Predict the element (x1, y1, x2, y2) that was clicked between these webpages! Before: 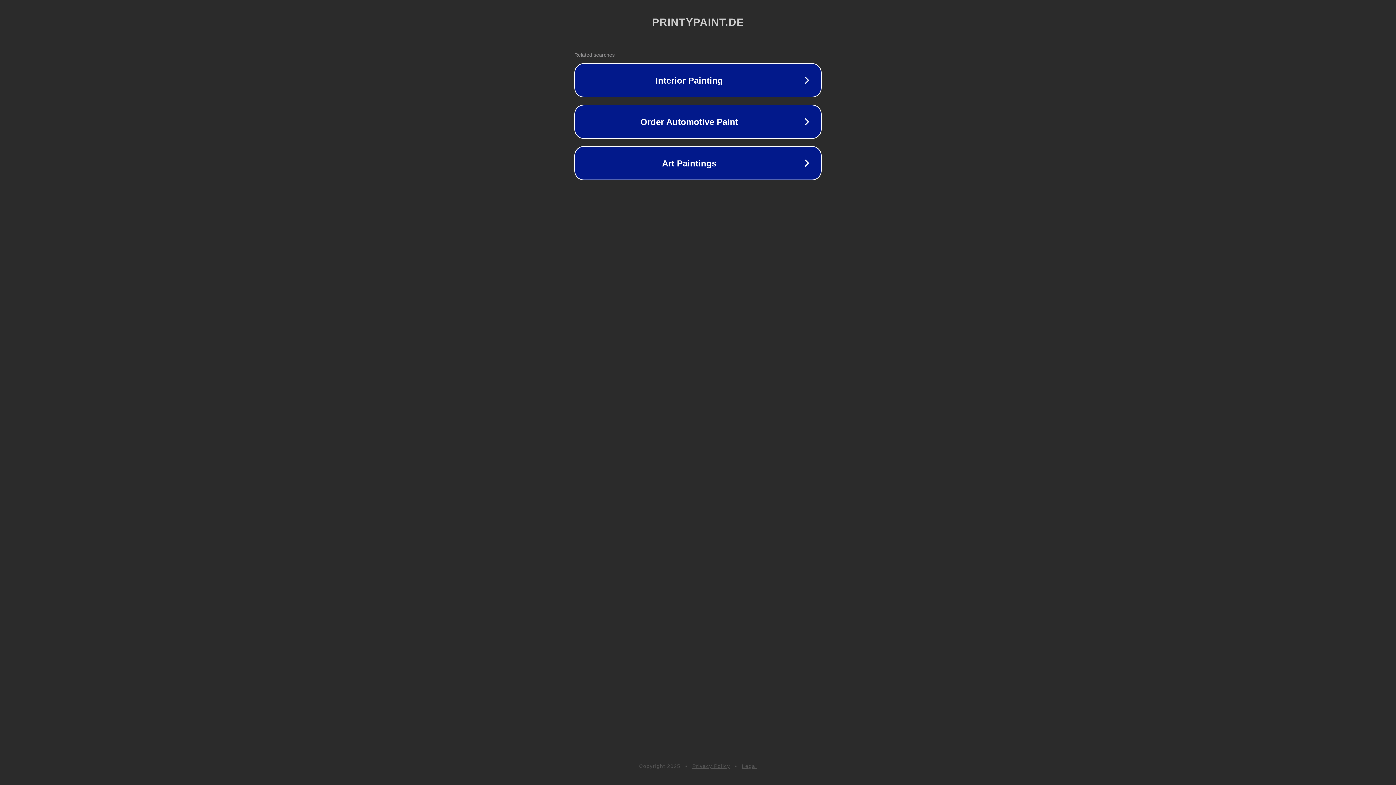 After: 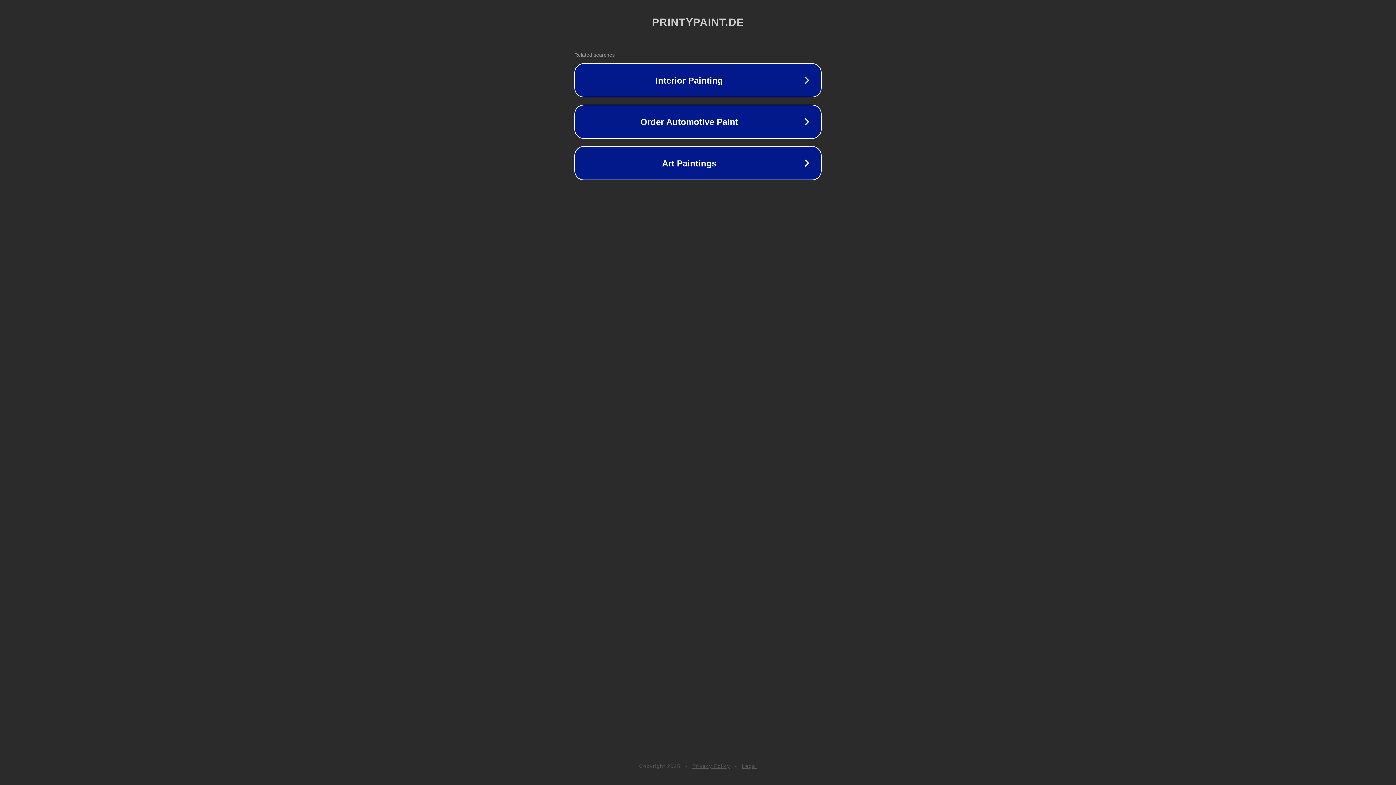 Action: bbox: (692, 763, 730, 769) label: Privacy Policy